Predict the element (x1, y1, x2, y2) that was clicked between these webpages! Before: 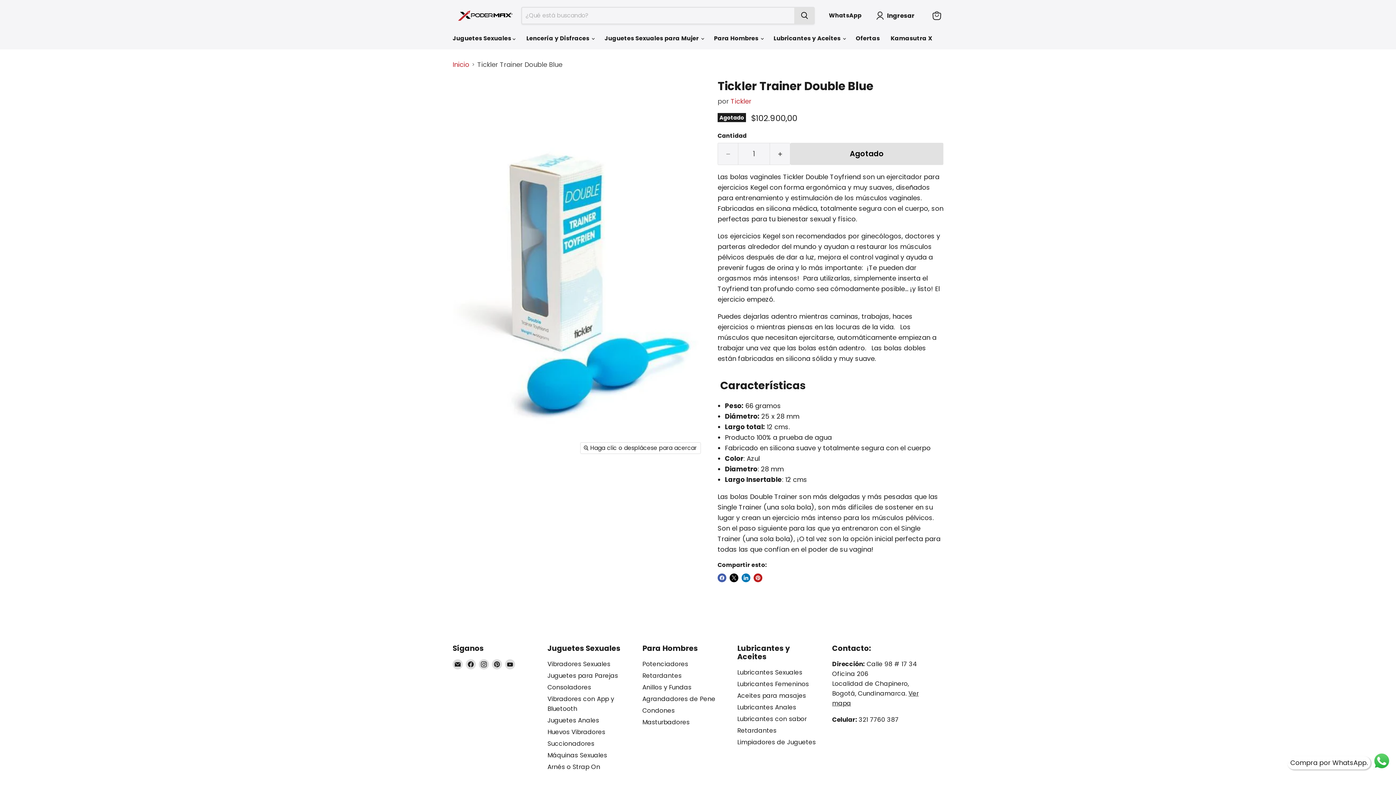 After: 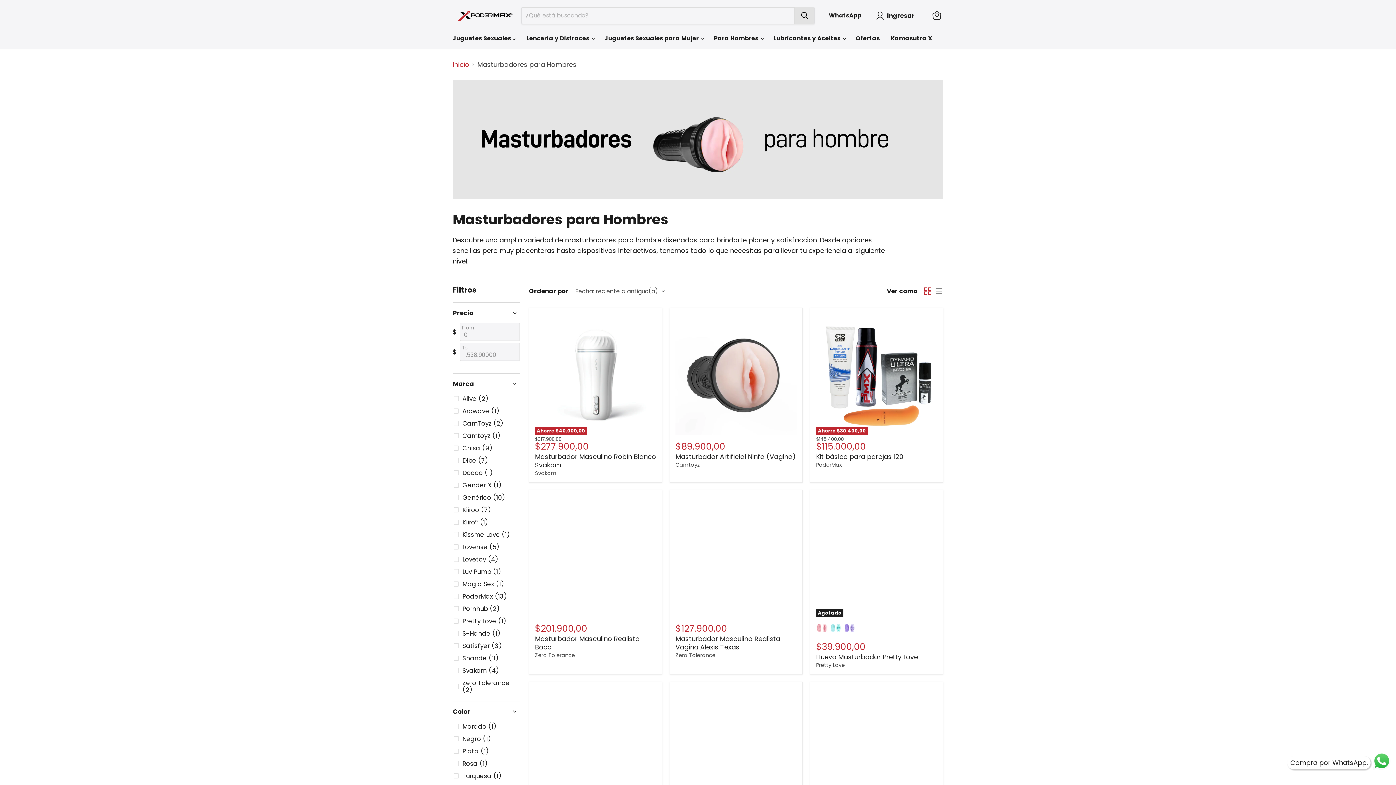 Action: bbox: (642, 718, 689, 726) label: Masturbadores